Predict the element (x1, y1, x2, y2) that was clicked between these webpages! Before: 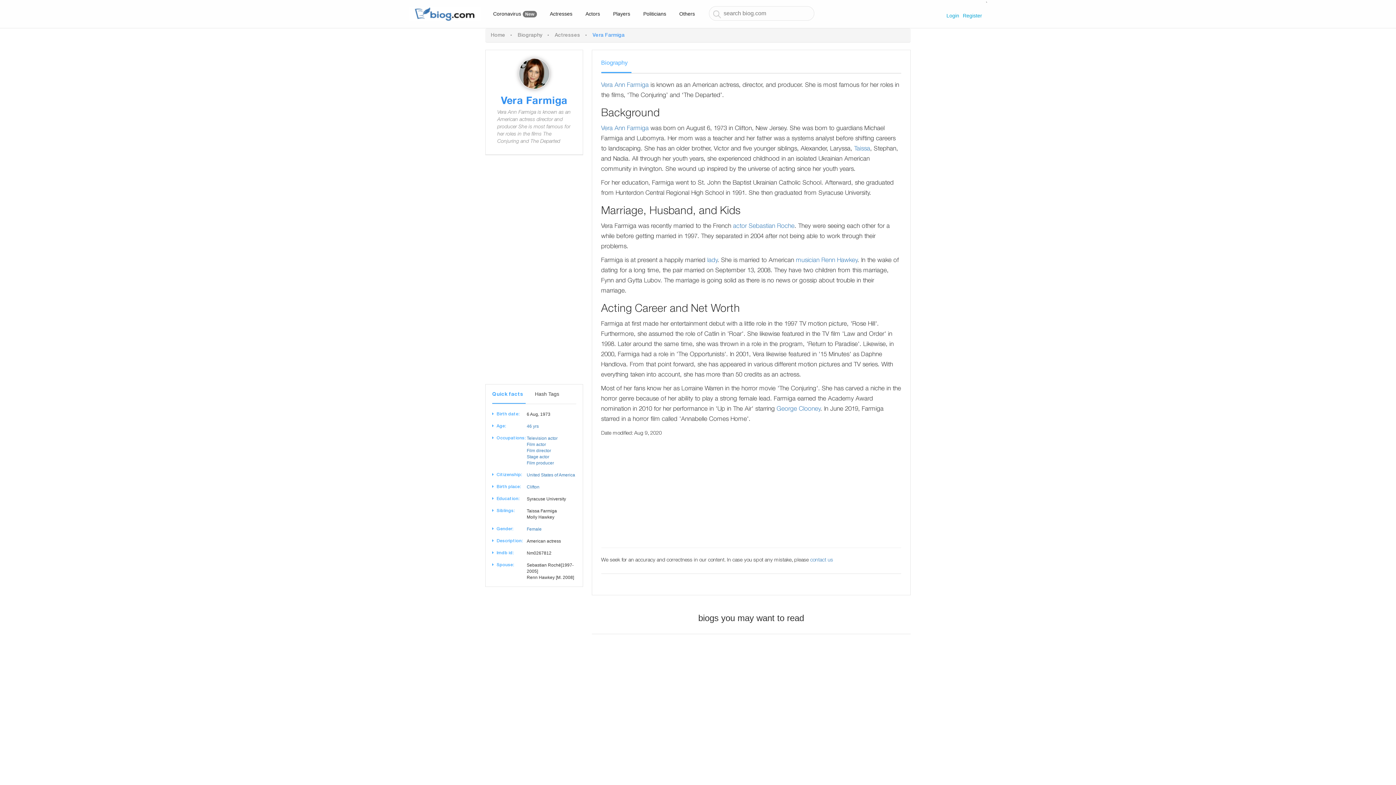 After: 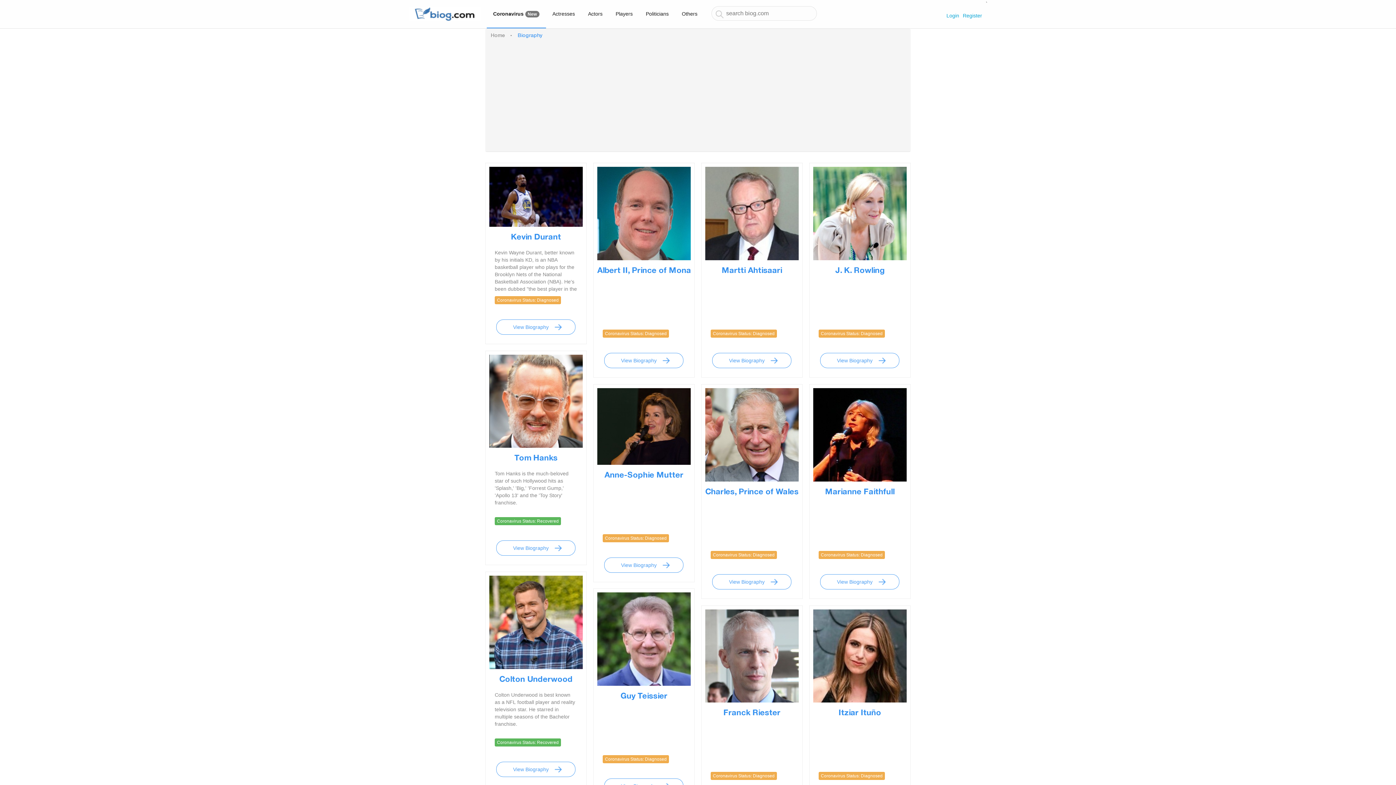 Action: label: Coronavirus New bbox: (489, 9, 540, 17)